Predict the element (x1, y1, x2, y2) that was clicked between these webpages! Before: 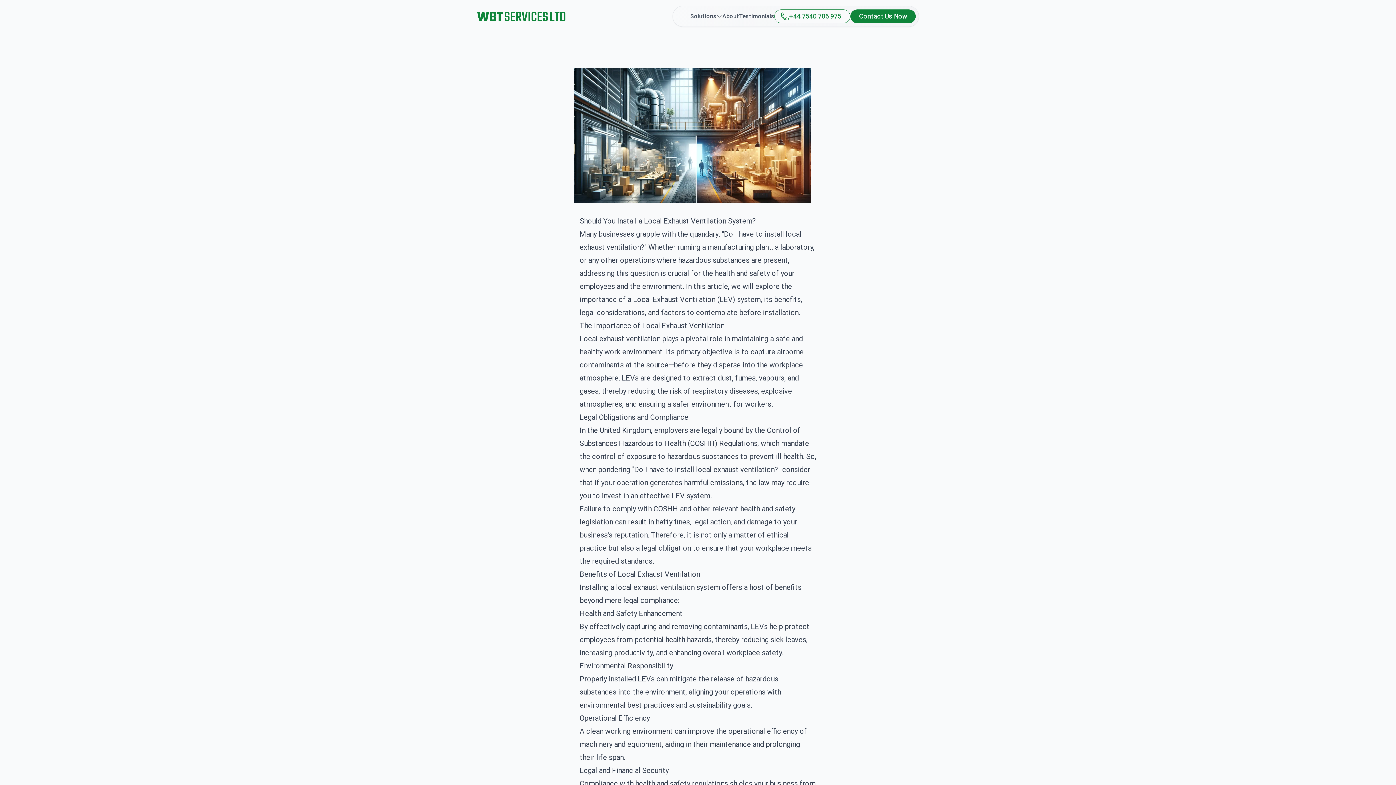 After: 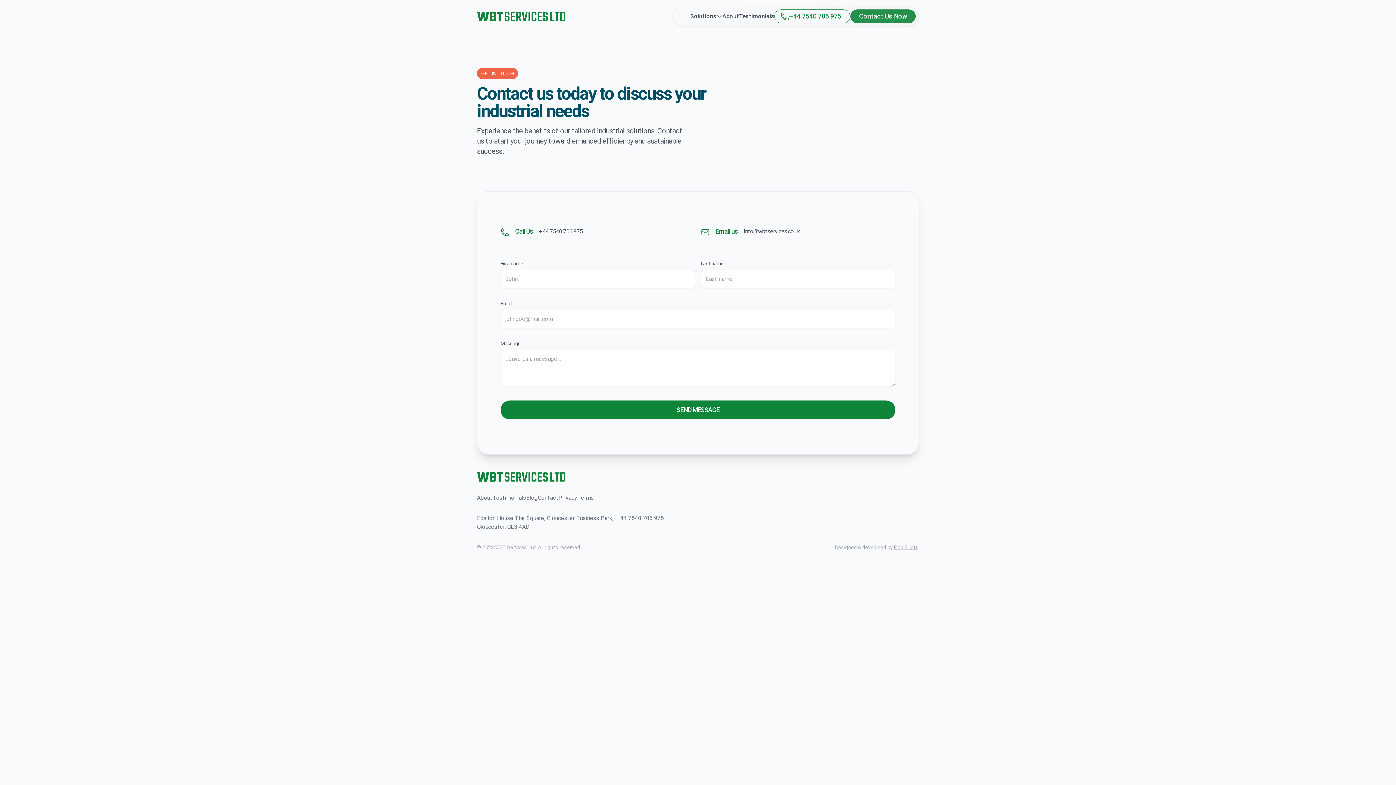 Action: bbox: (850, 9, 916, 23) label: Contact Us Now